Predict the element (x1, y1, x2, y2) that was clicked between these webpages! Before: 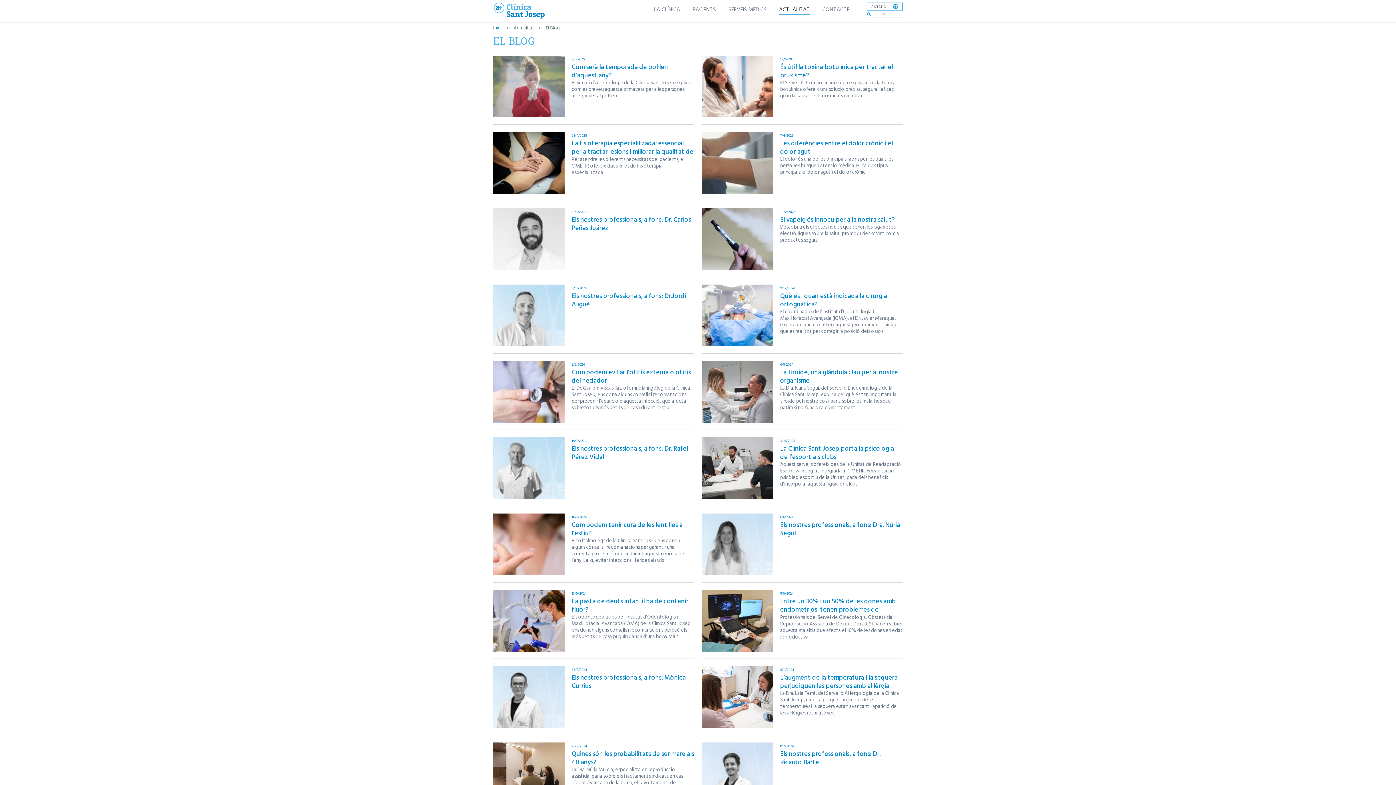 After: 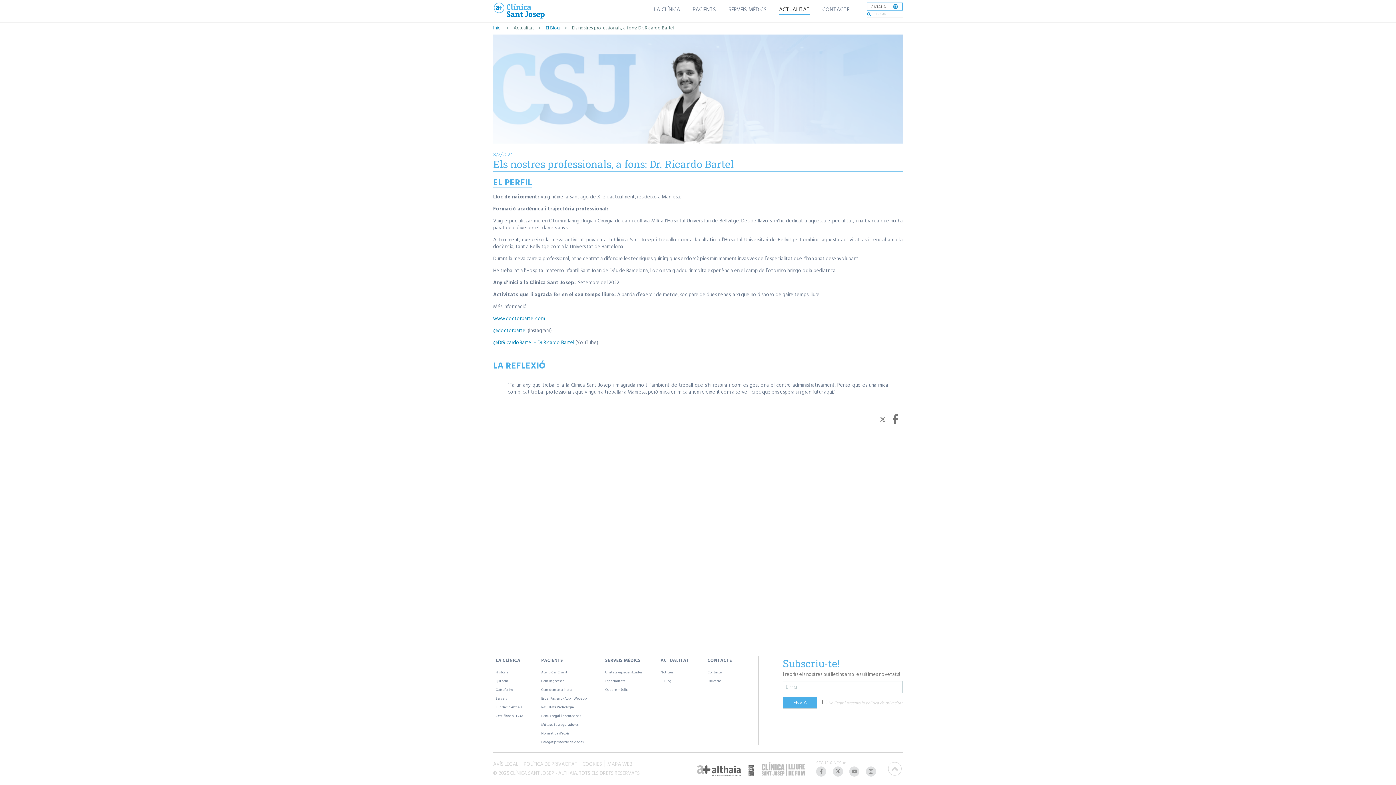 Action: bbox: (701, 735, 903, 812) label: 8/2/2024
Els nostres professionals, a fons: Dr. Ricardo Bartel